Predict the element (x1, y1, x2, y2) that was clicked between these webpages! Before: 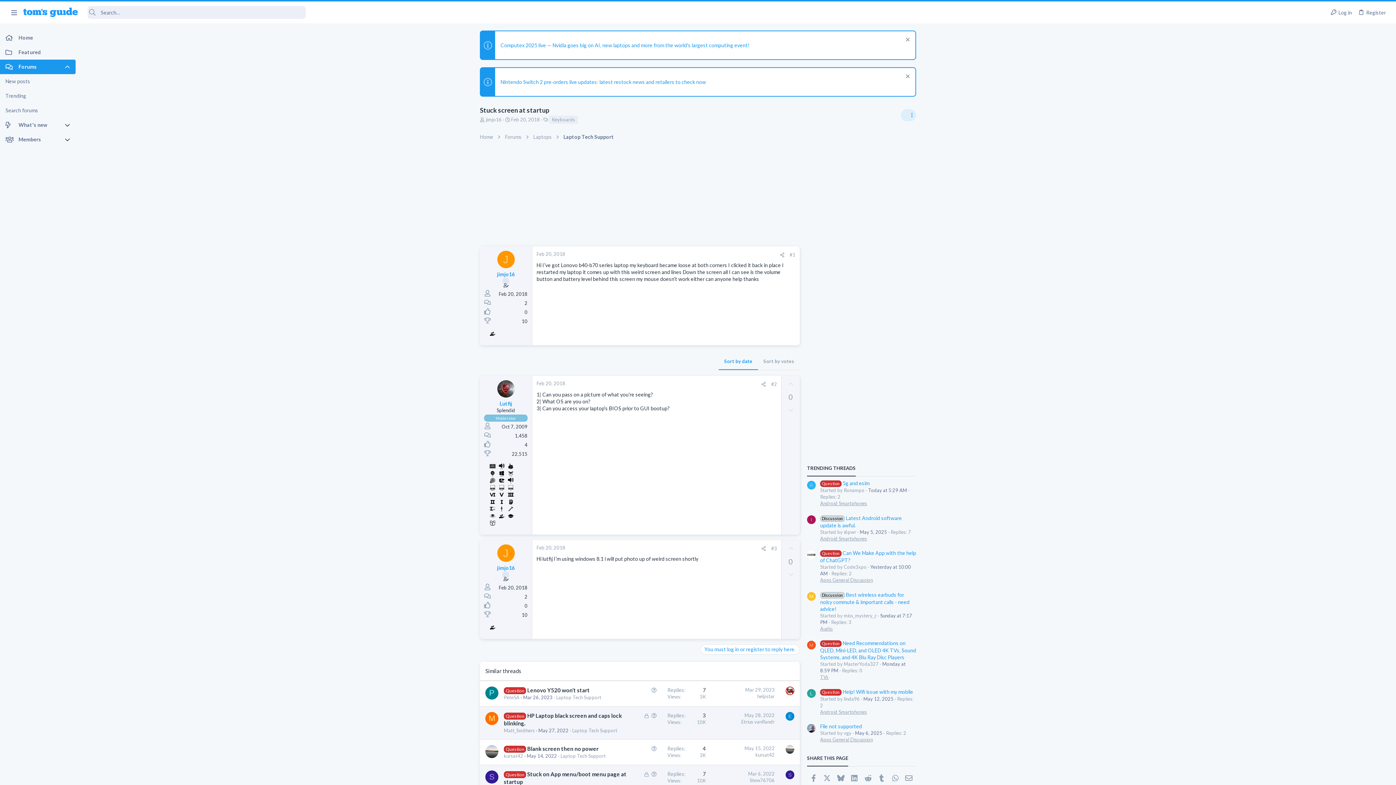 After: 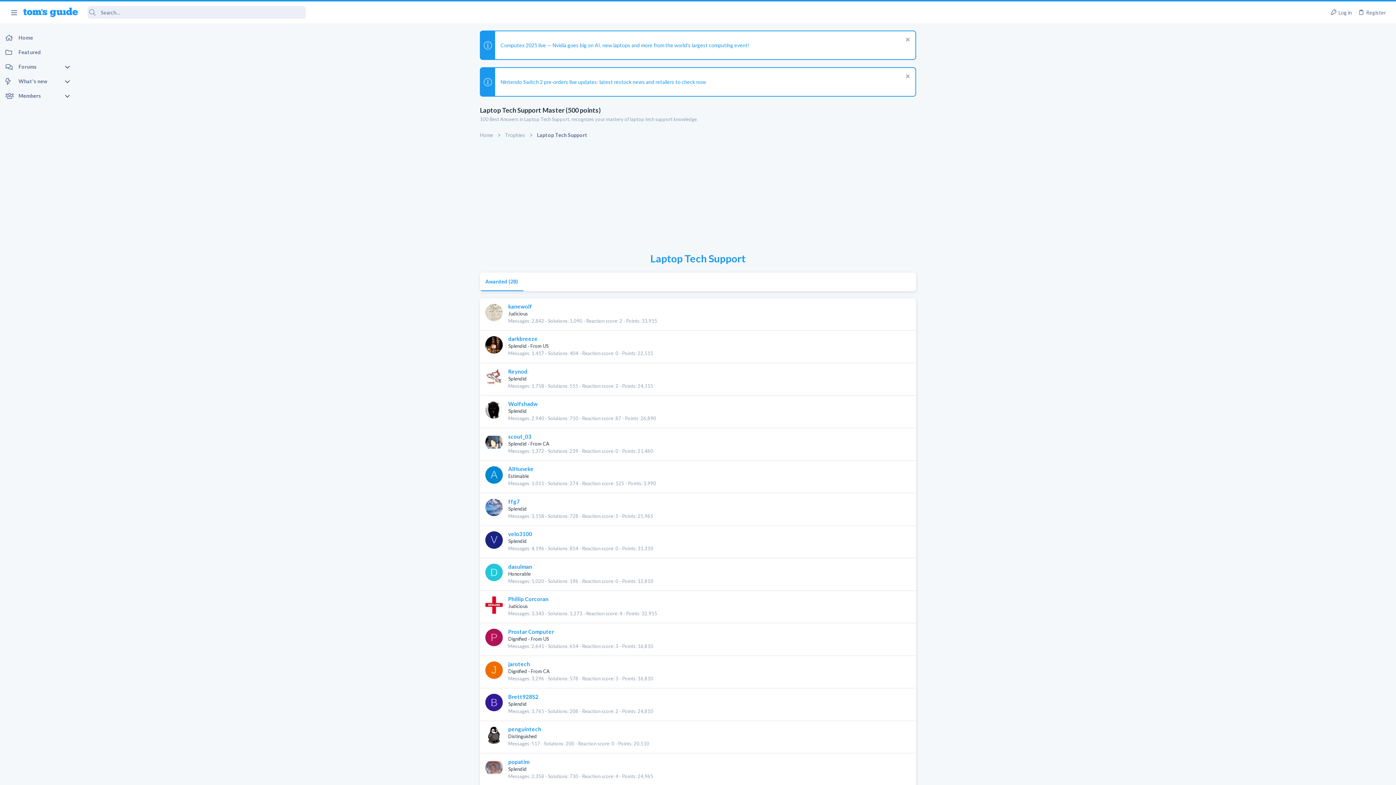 Action: bbox: (488, 483, 496, 490)